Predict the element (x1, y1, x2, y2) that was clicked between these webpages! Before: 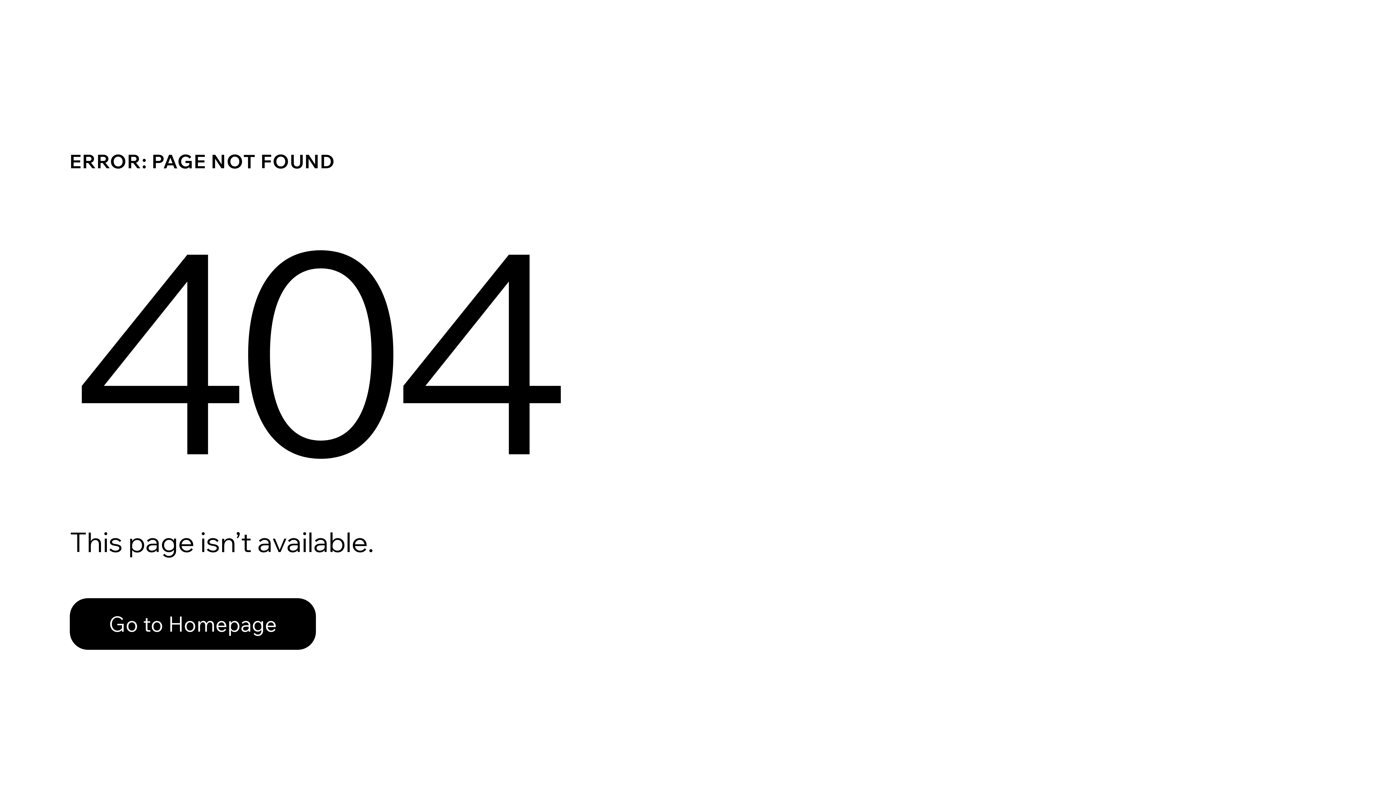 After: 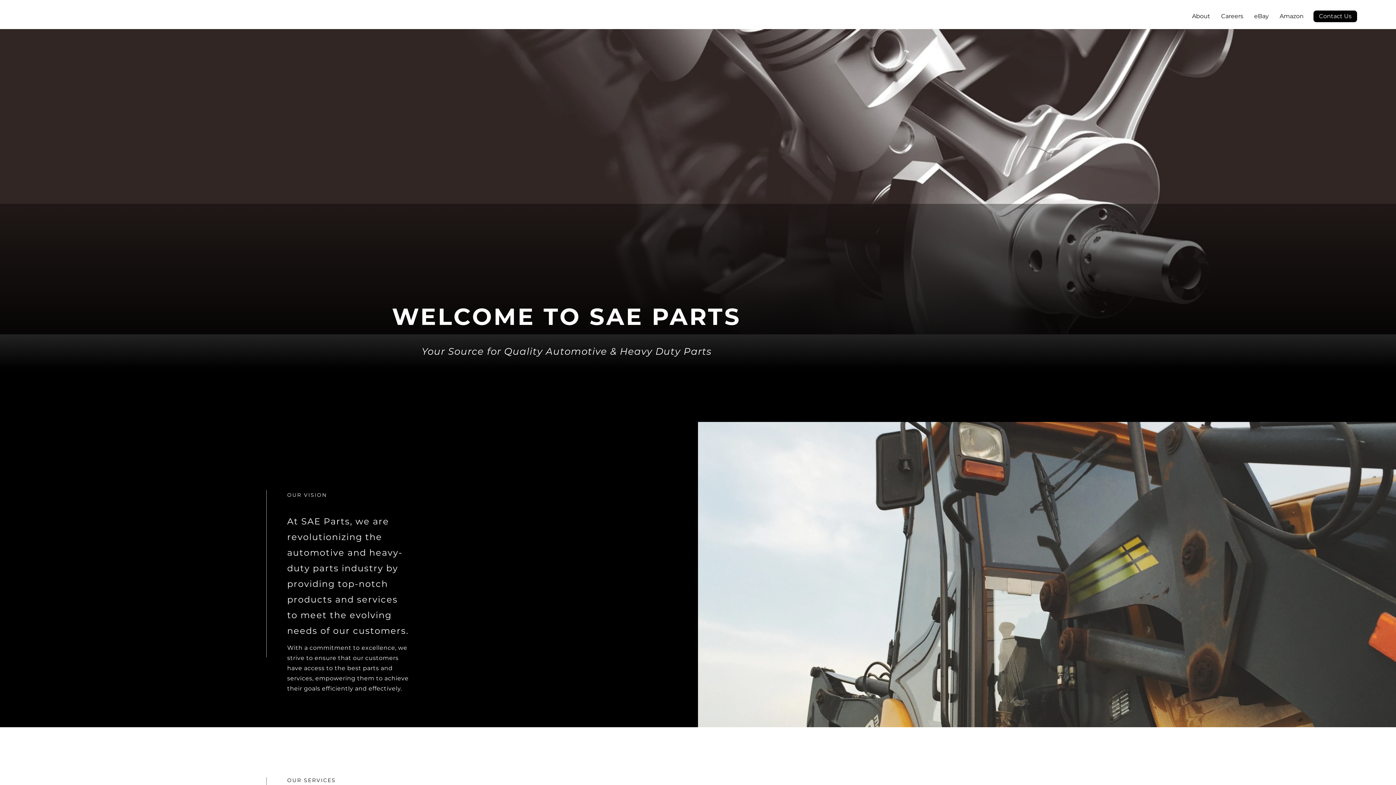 Action: bbox: (69, 598, 316, 650) label: Go to Homepage